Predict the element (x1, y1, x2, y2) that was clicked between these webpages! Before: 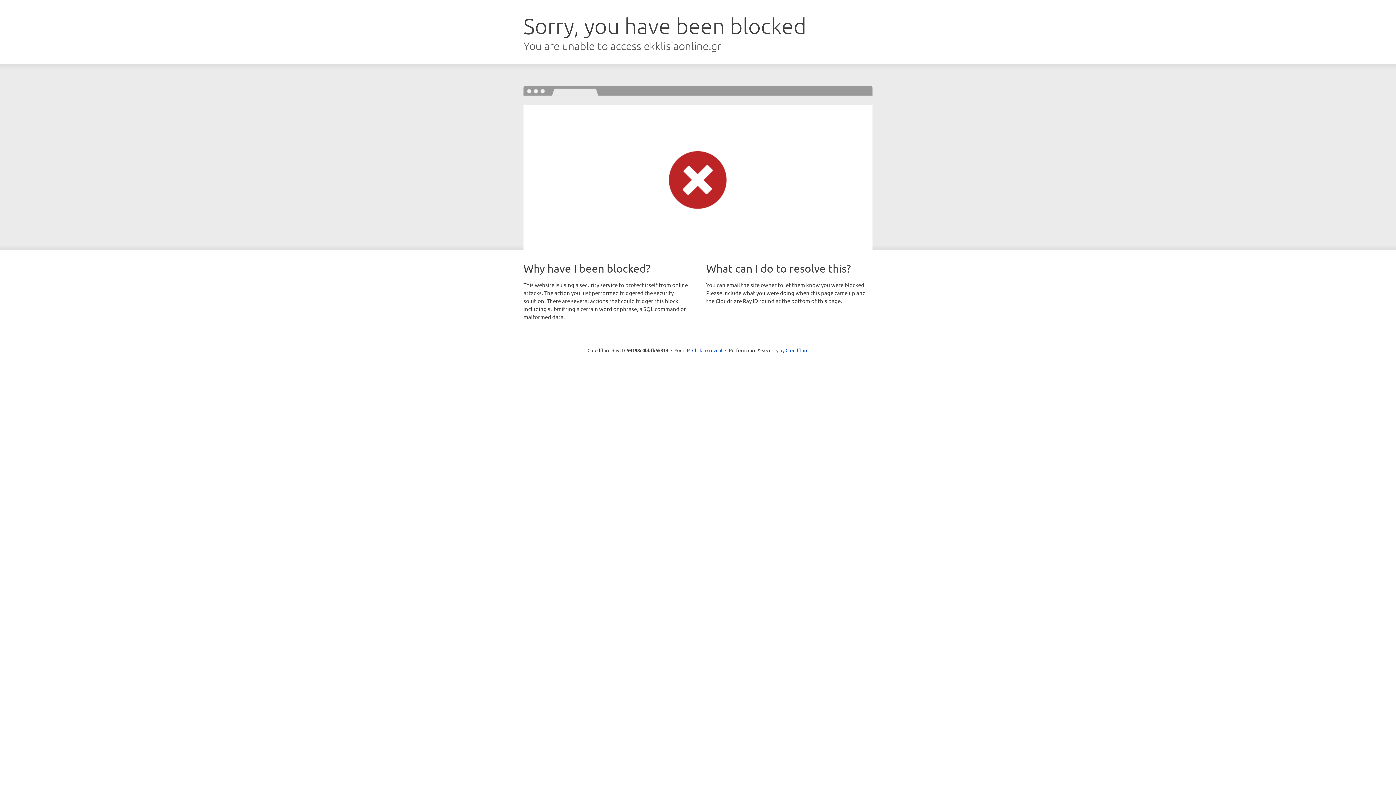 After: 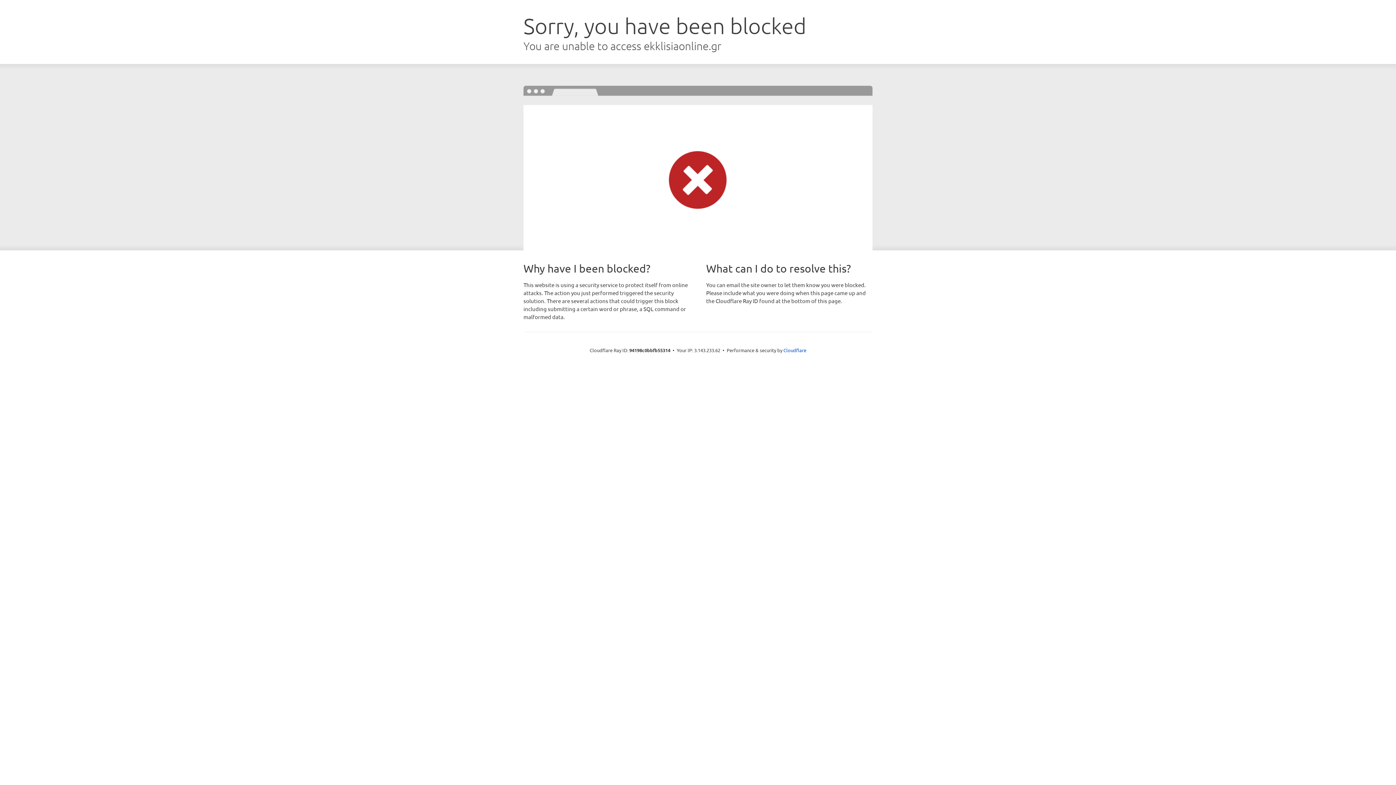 Action: label: Click to reveal bbox: (692, 346, 722, 353)